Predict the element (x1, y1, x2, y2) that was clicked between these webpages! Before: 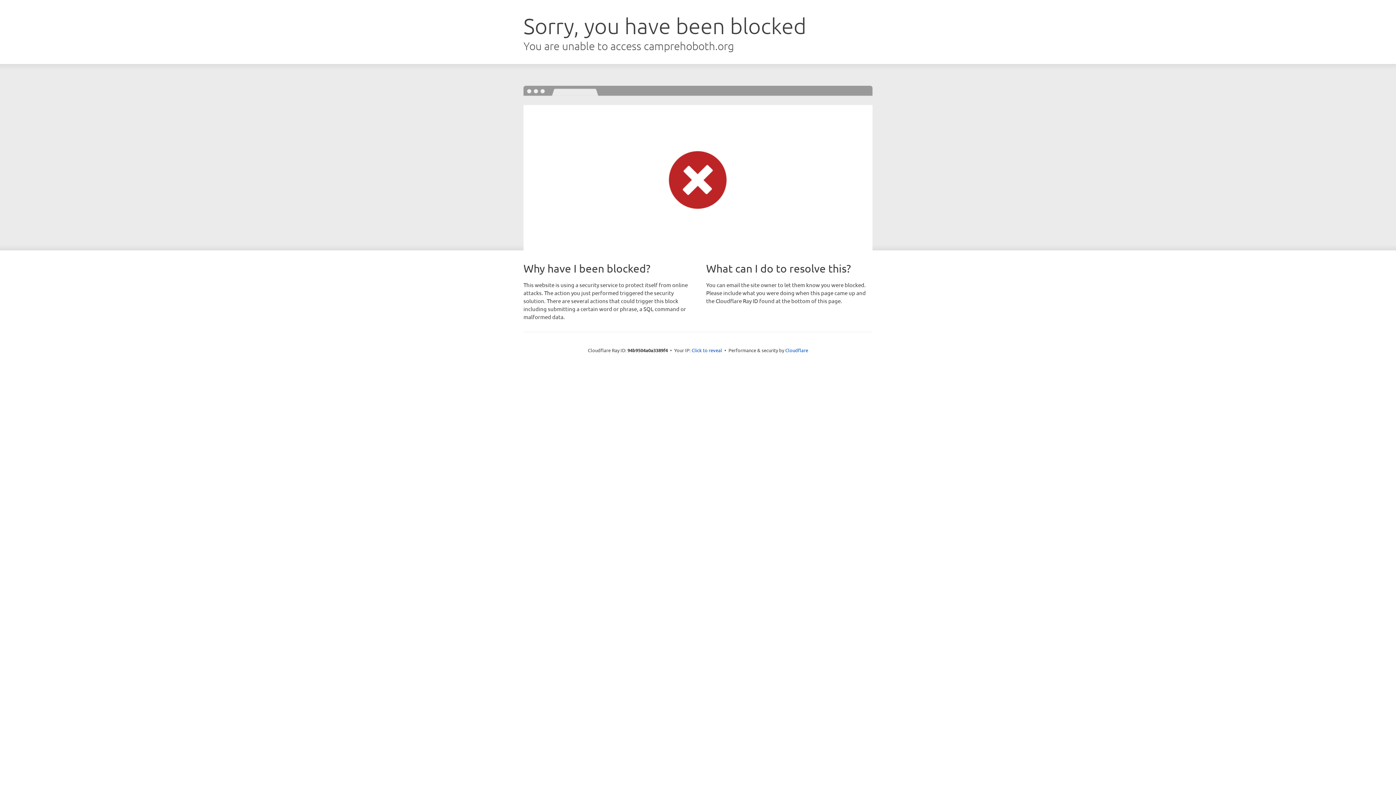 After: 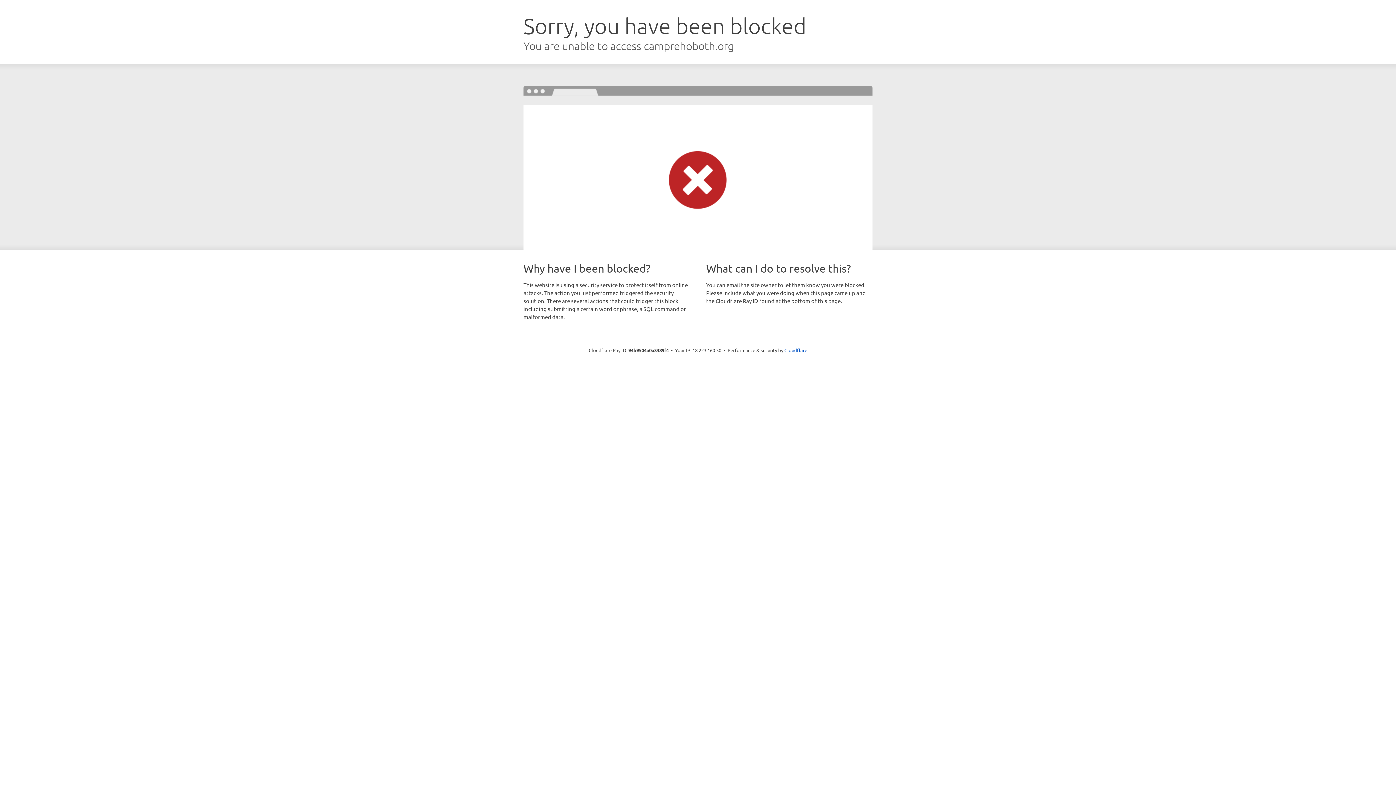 Action: bbox: (691, 346, 722, 353) label: Click to reveal